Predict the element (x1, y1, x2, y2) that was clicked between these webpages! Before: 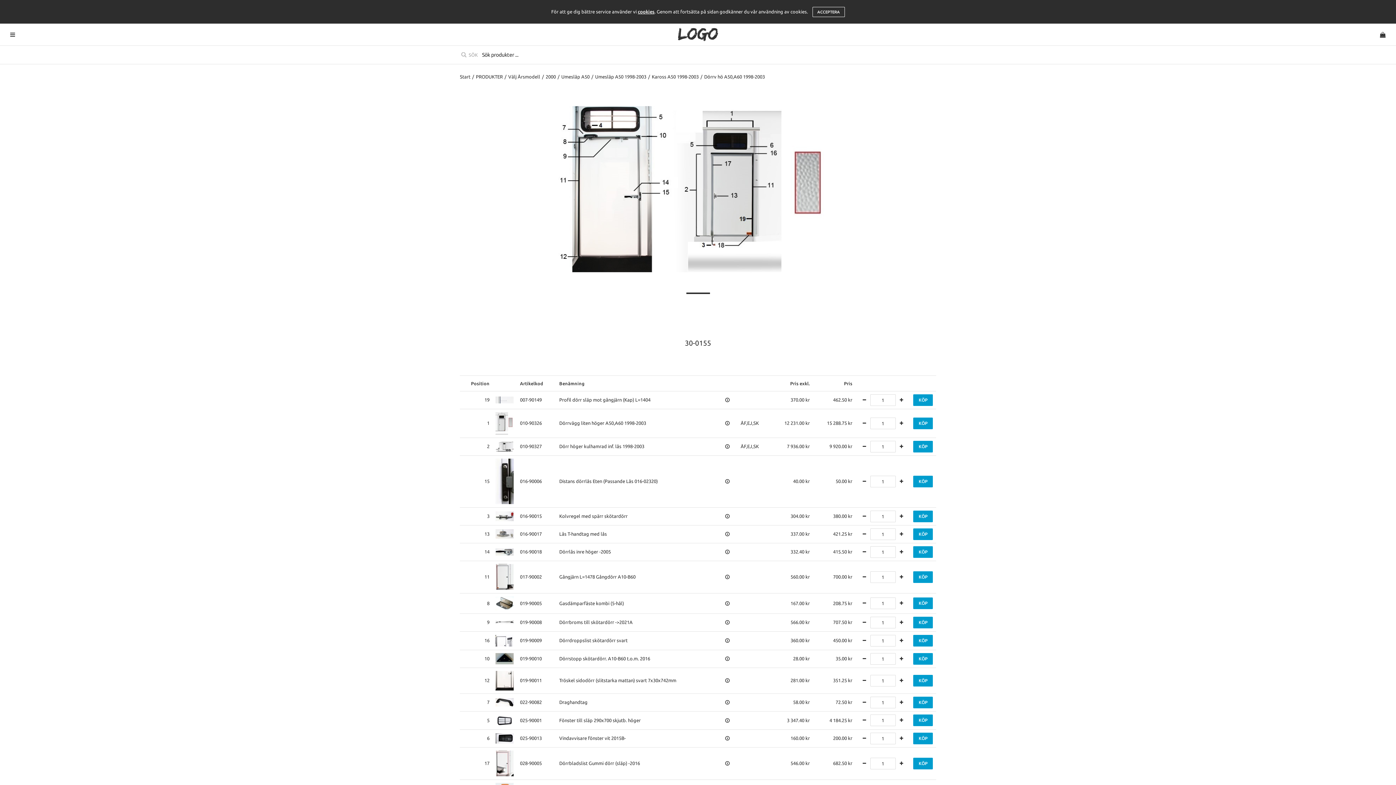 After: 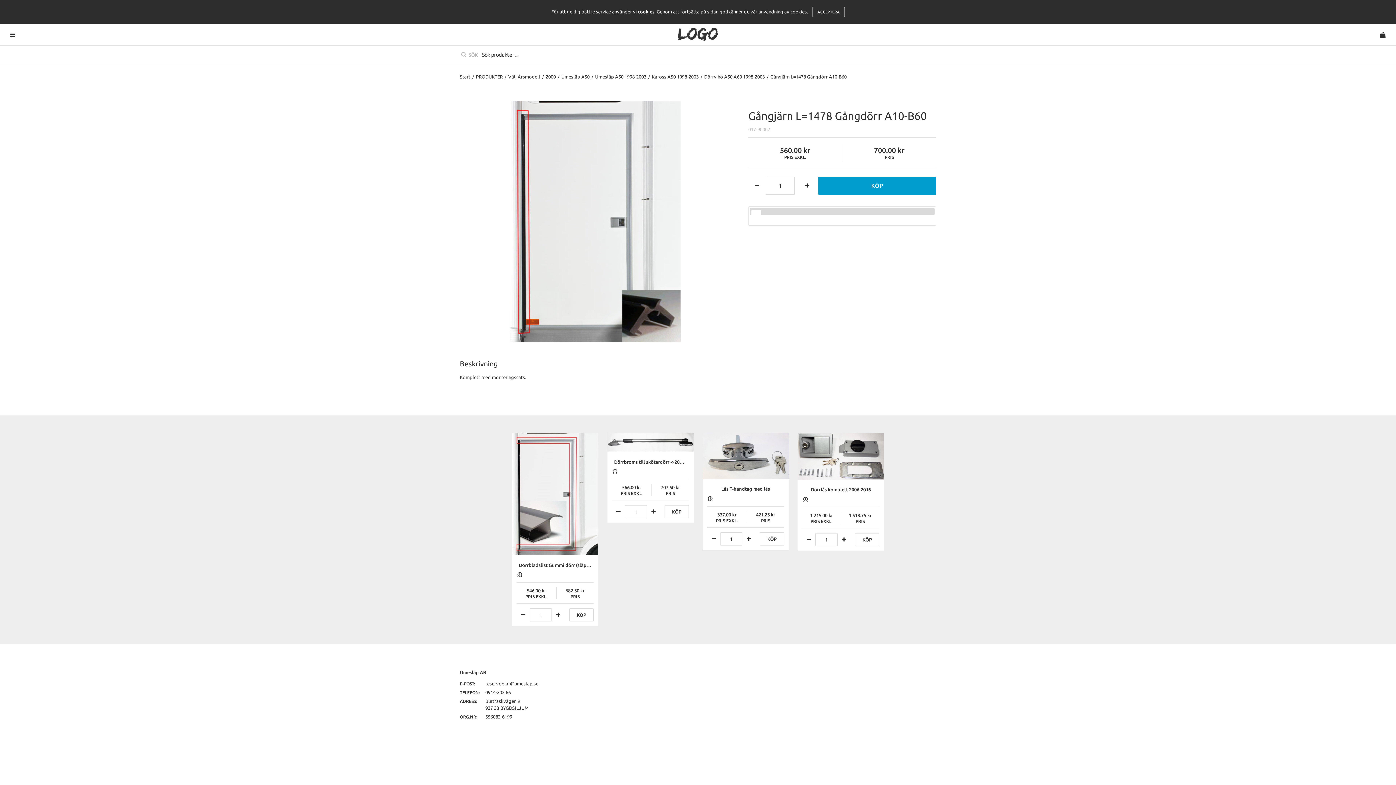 Action: bbox: (721, 561, 737, 593)